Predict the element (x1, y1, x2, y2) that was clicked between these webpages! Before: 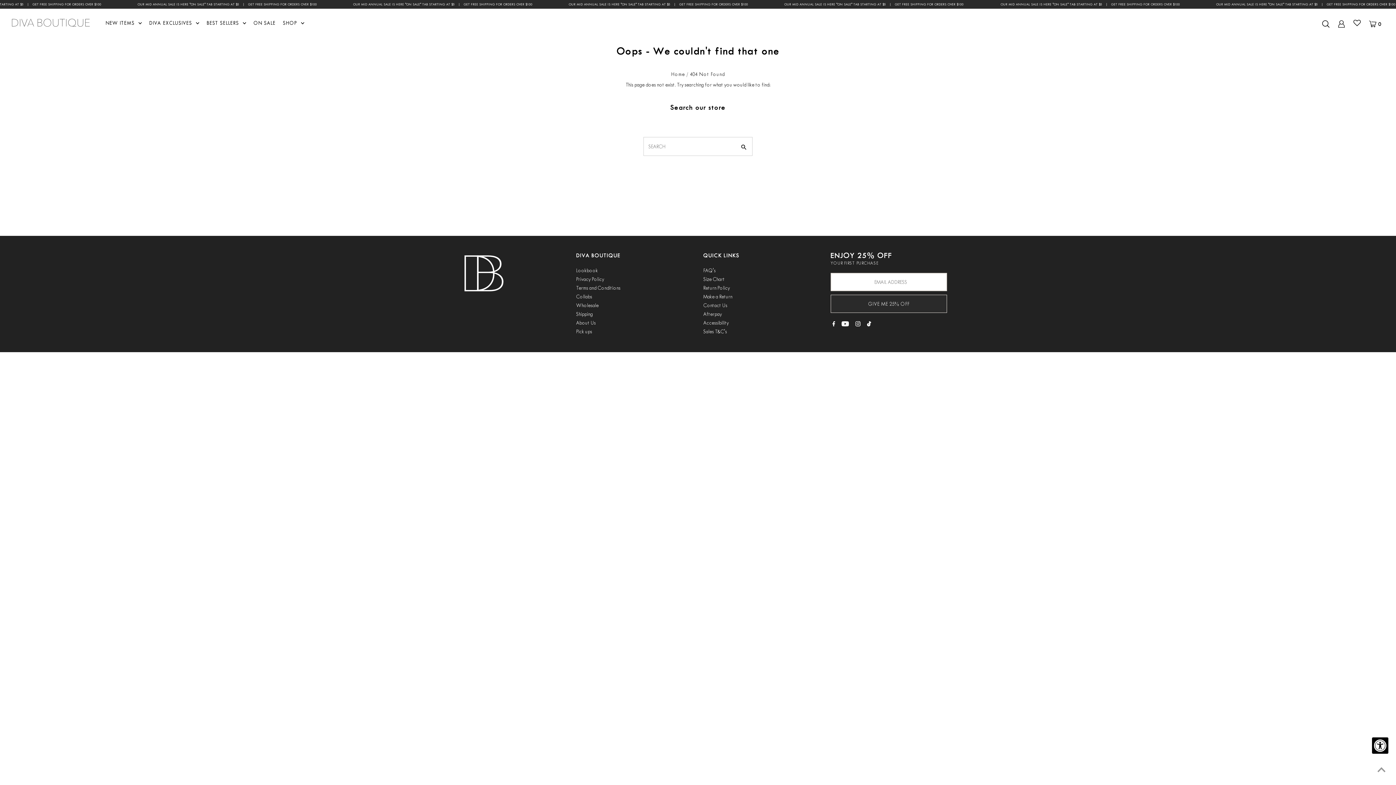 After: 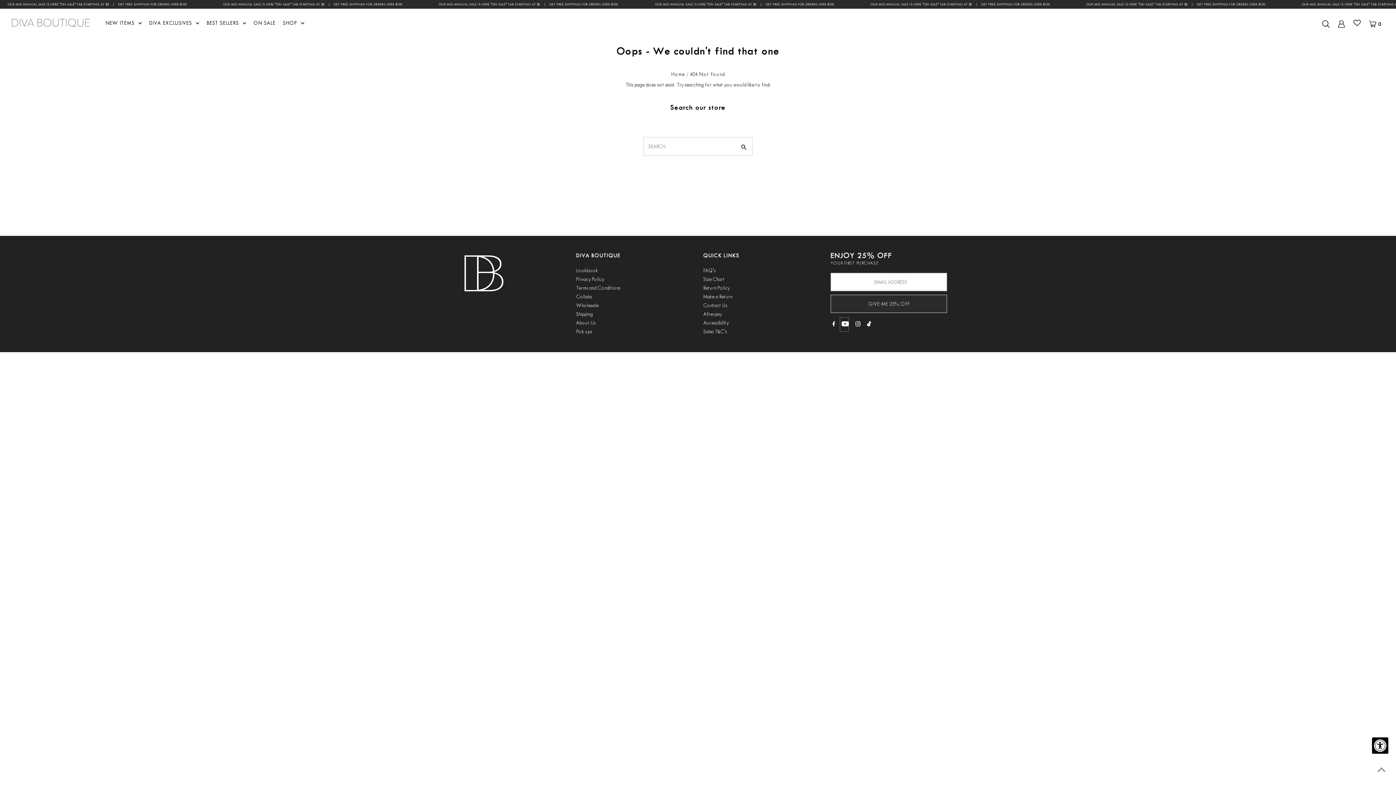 Action: bbox: (840, 317, 849, 332) label: Youtube